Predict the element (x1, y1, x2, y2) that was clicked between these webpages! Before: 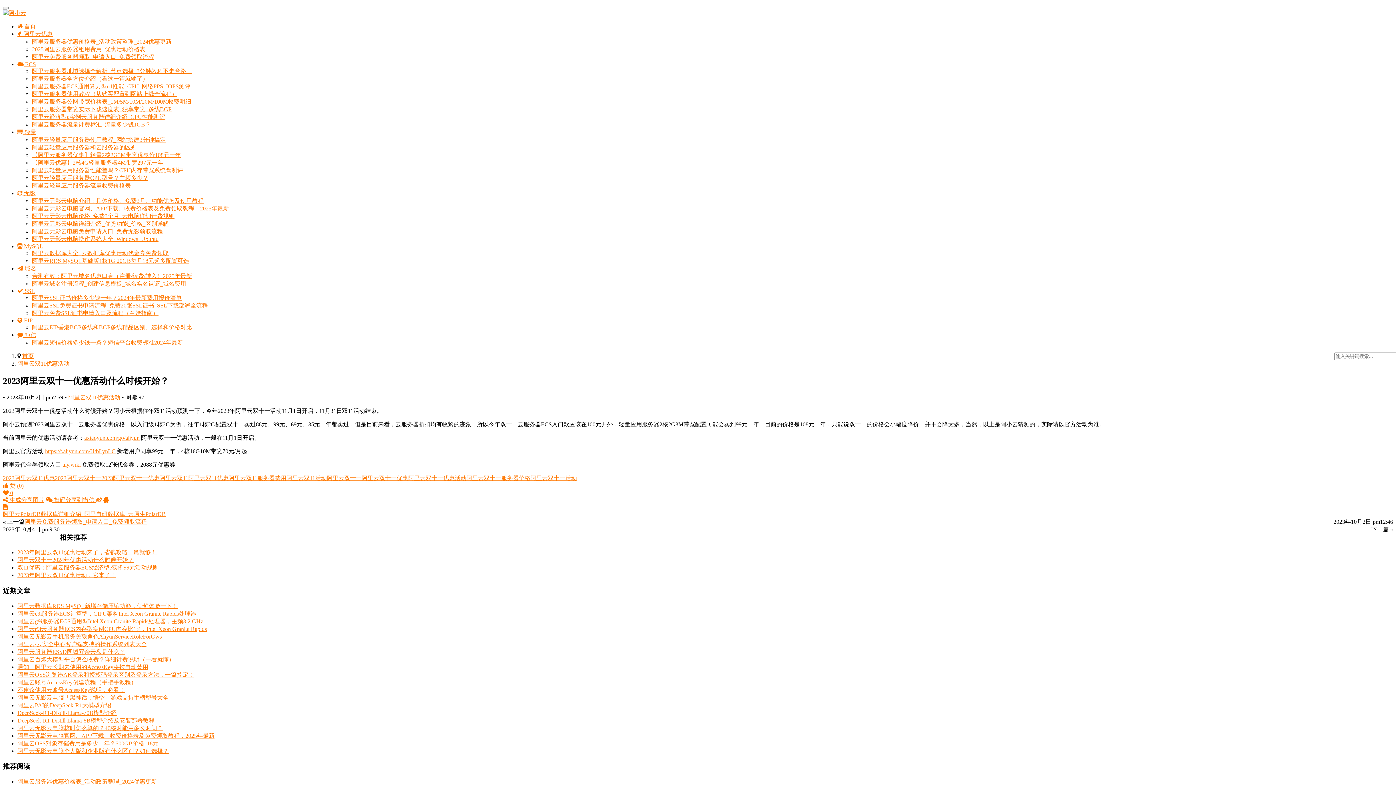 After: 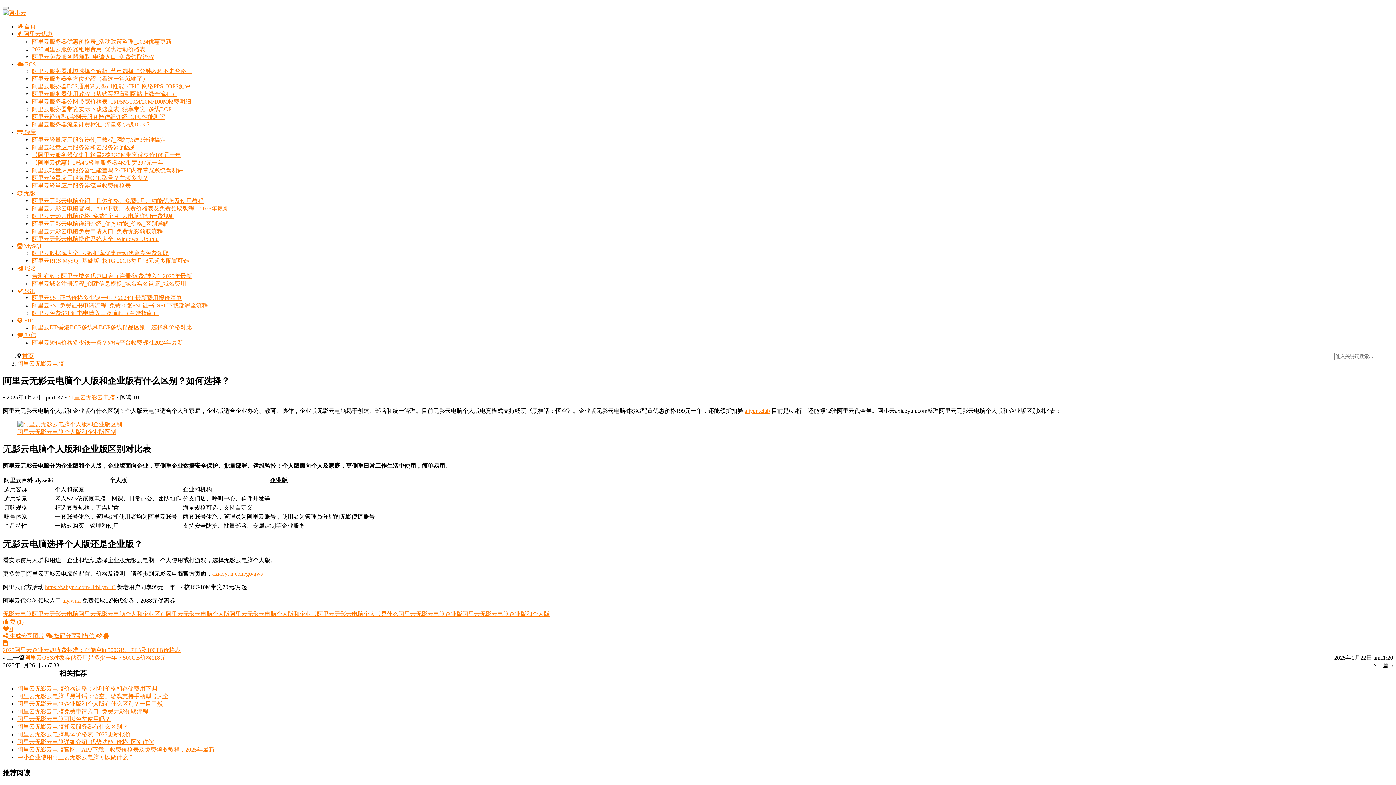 Action: bbox: (17, 748, 168, 754) label: 阿里云无影云电脑个人版和企业版有什么区别？如何选择？